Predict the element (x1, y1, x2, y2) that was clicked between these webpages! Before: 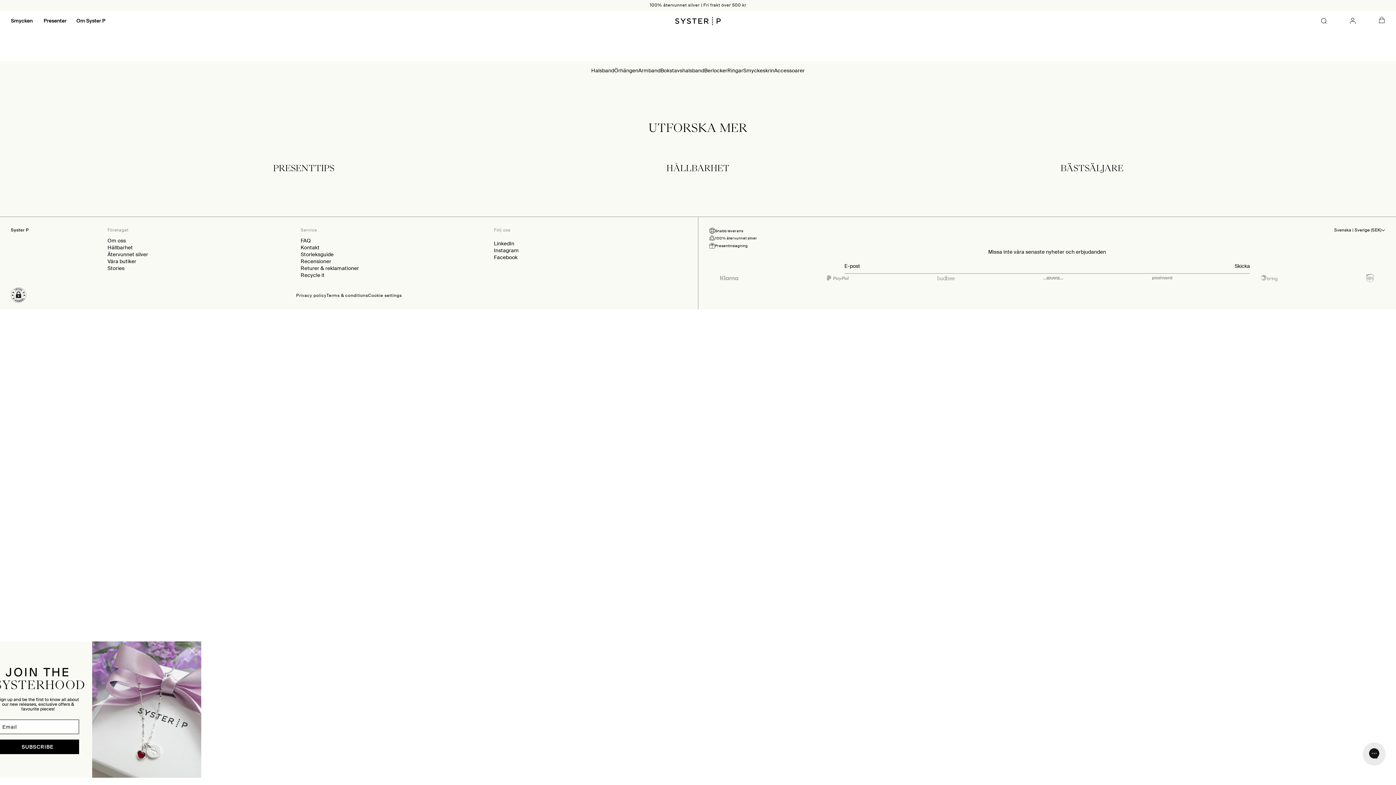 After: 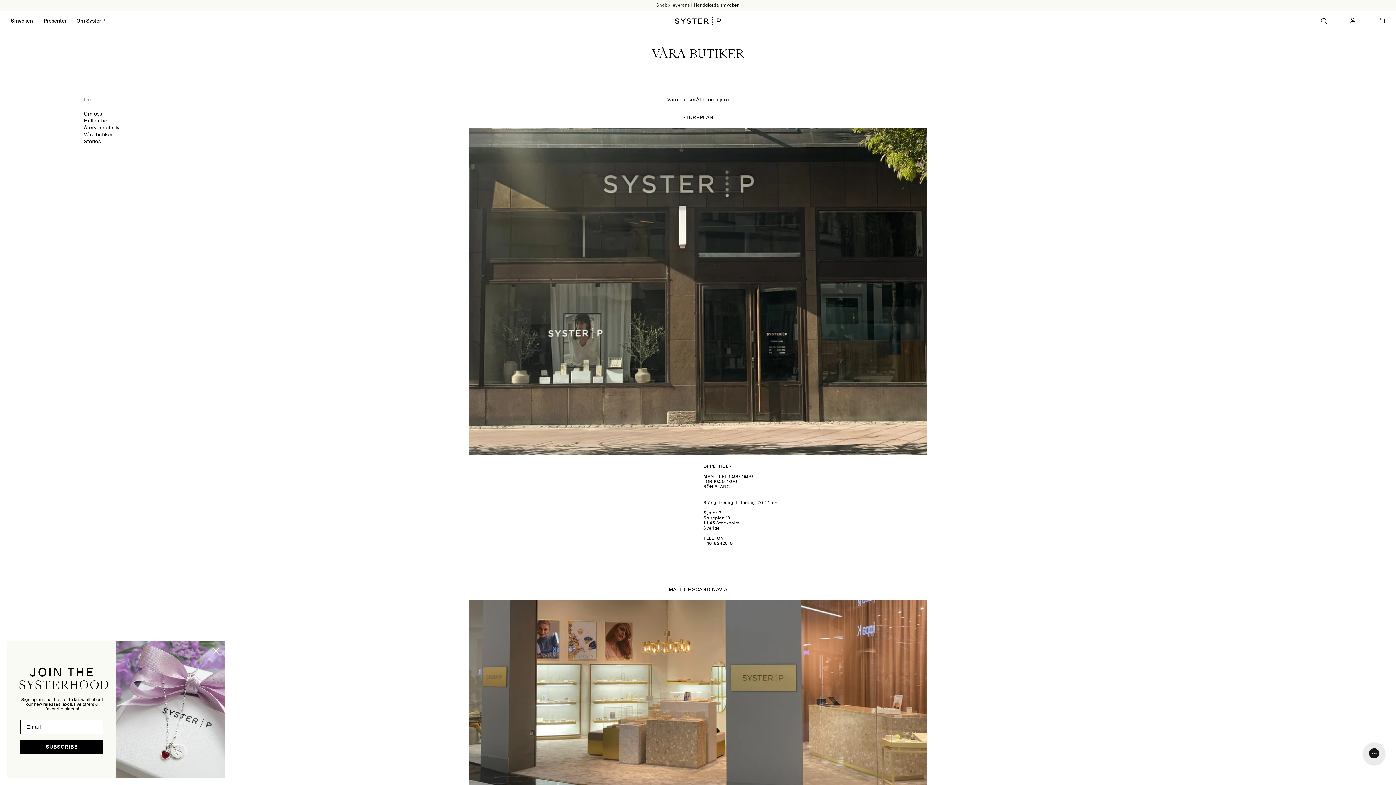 Action: bbox: (107, 258, 136, 264) label: Våra butiker